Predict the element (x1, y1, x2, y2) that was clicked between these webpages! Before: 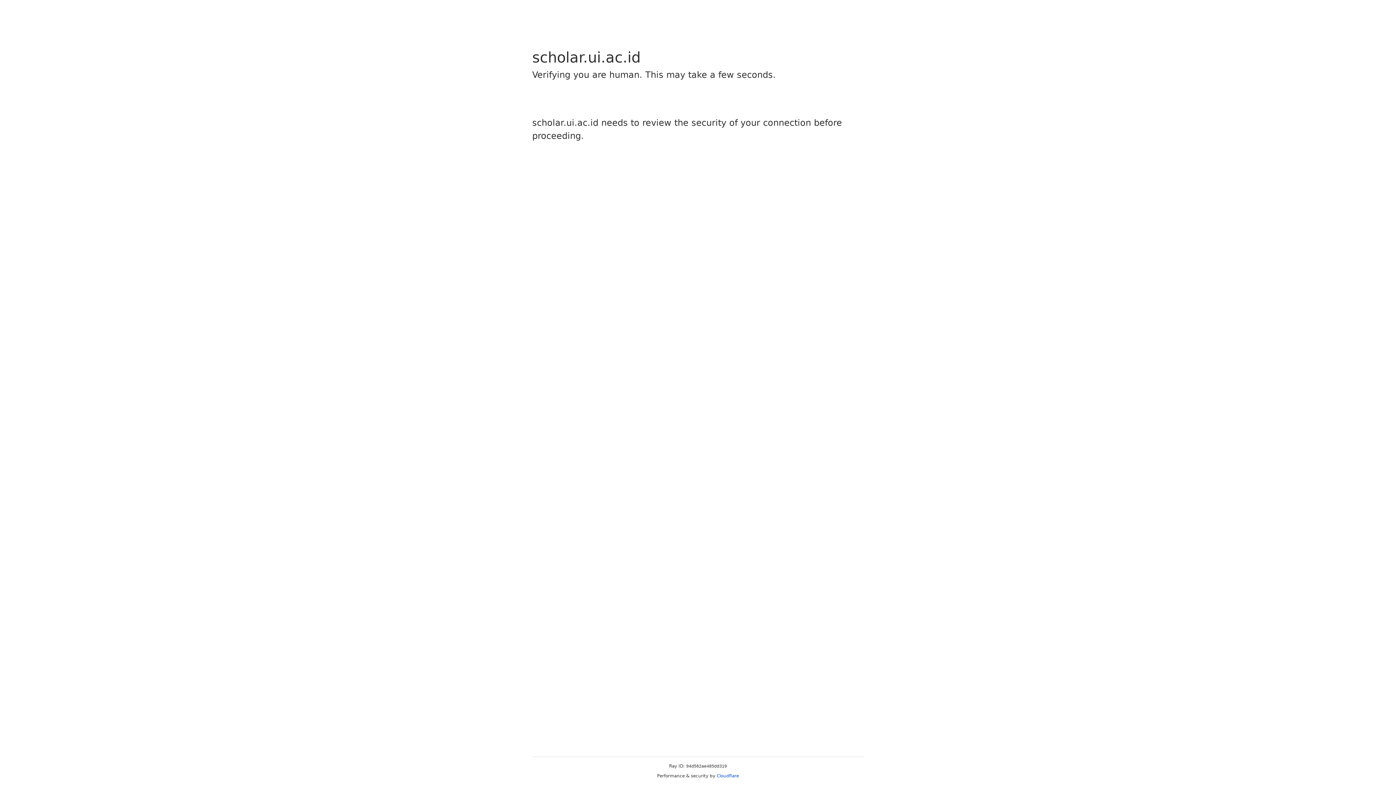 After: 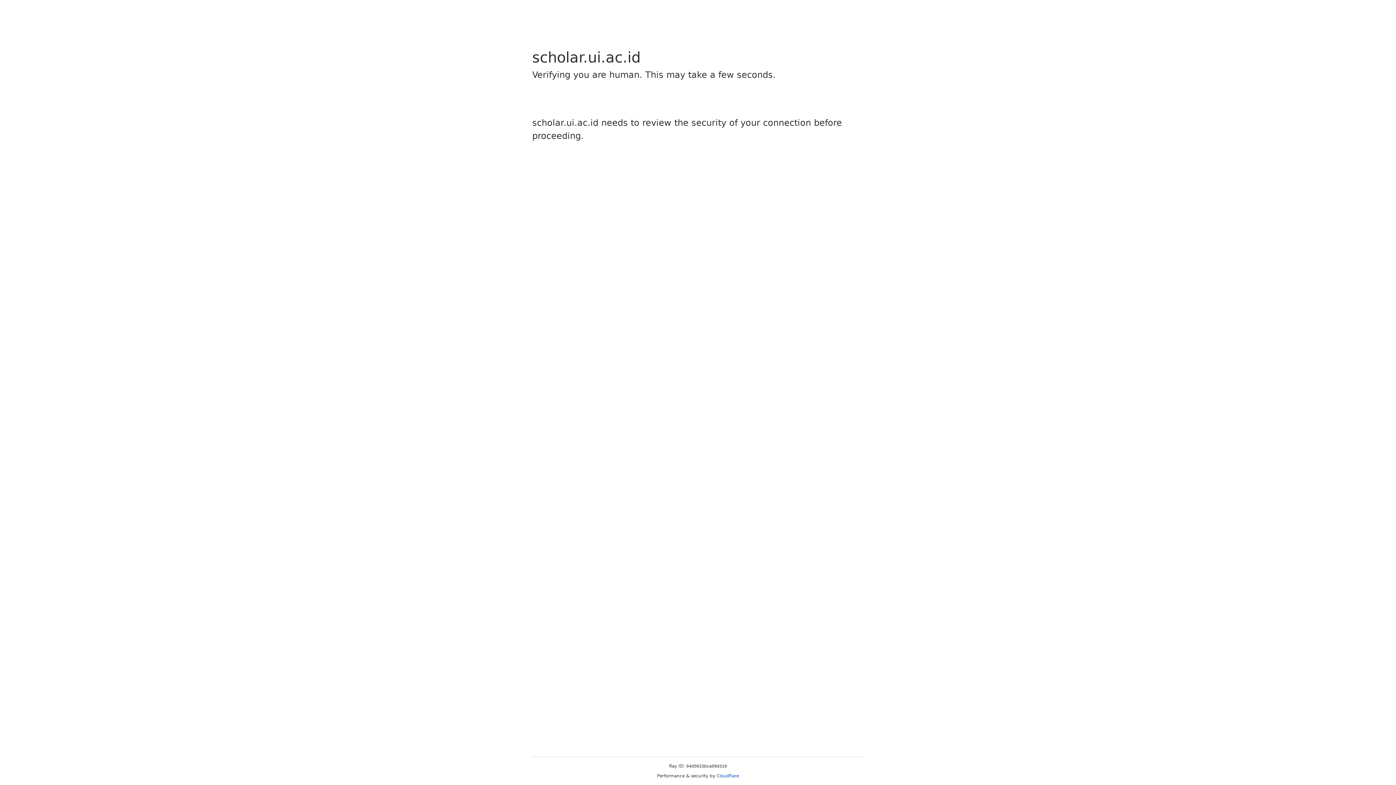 Action: label: Cloudflare bbox: (716, 773, 739, 778)